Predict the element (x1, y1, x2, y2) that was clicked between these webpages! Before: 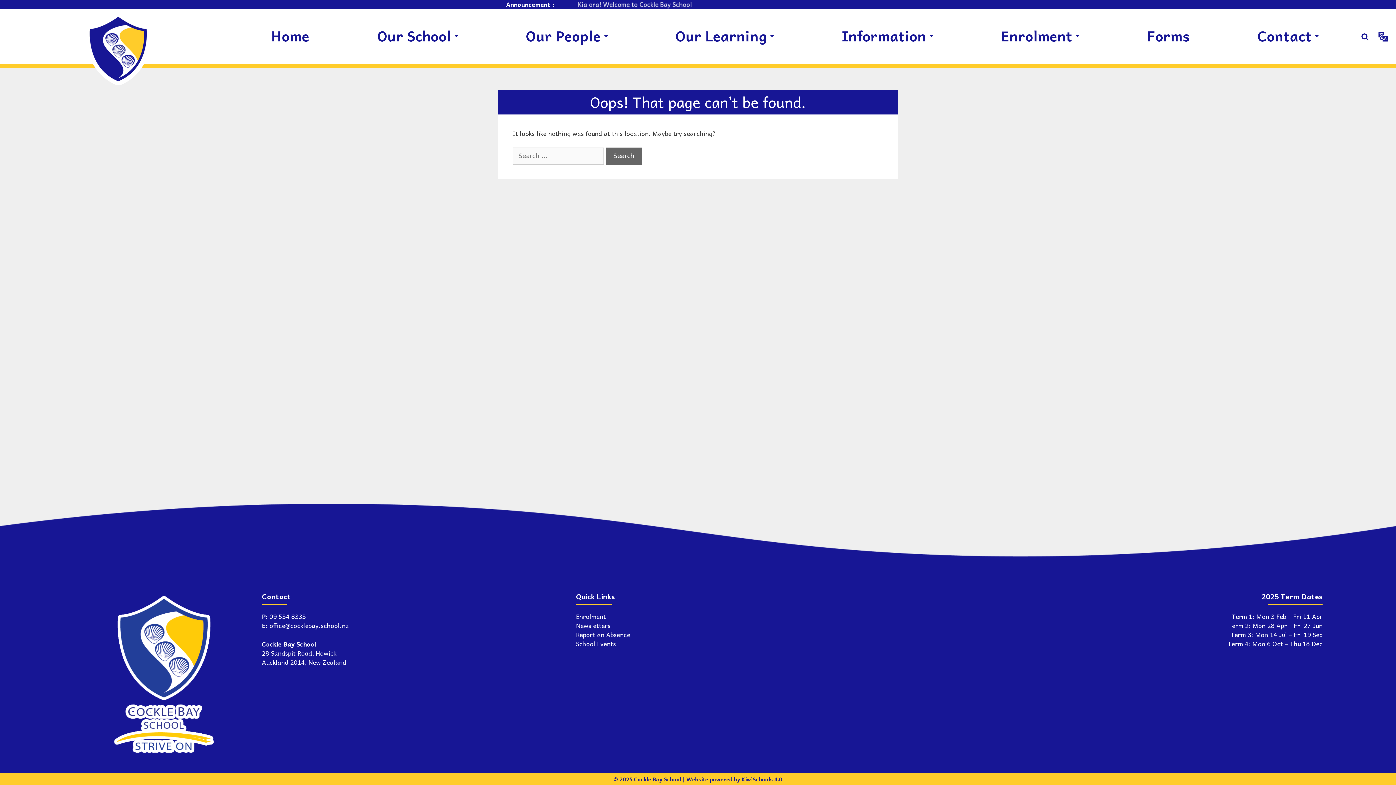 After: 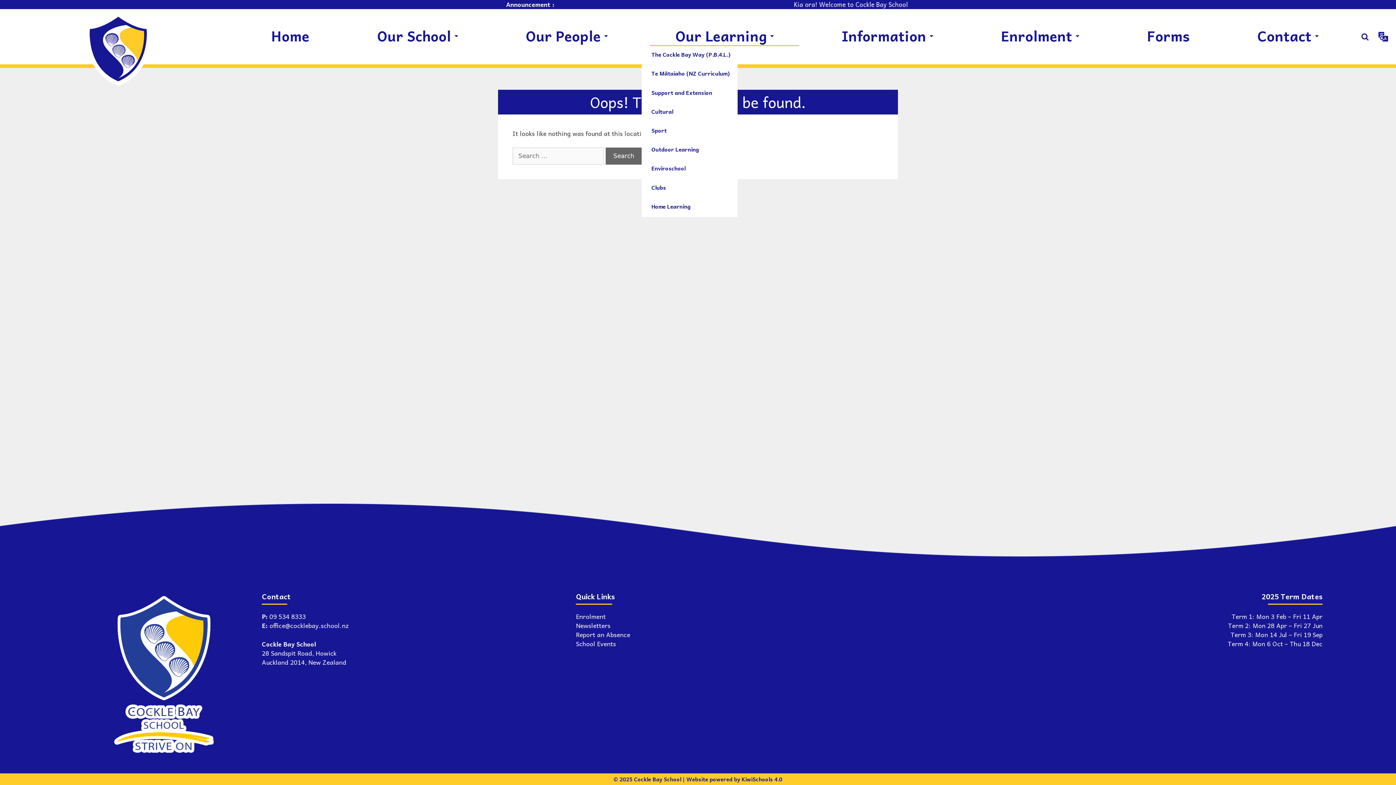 Action: bbox: (641, 27, 807, 46) label: Our Learning